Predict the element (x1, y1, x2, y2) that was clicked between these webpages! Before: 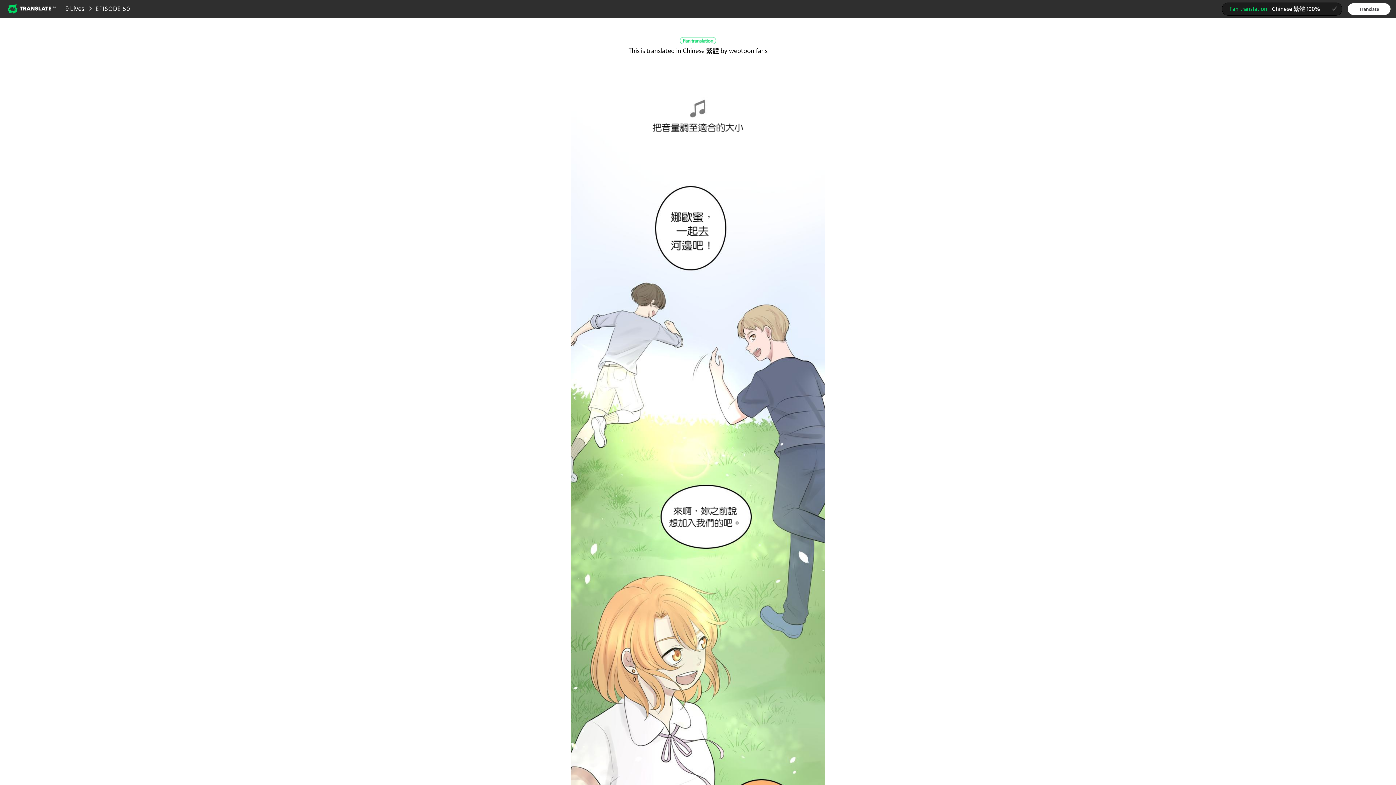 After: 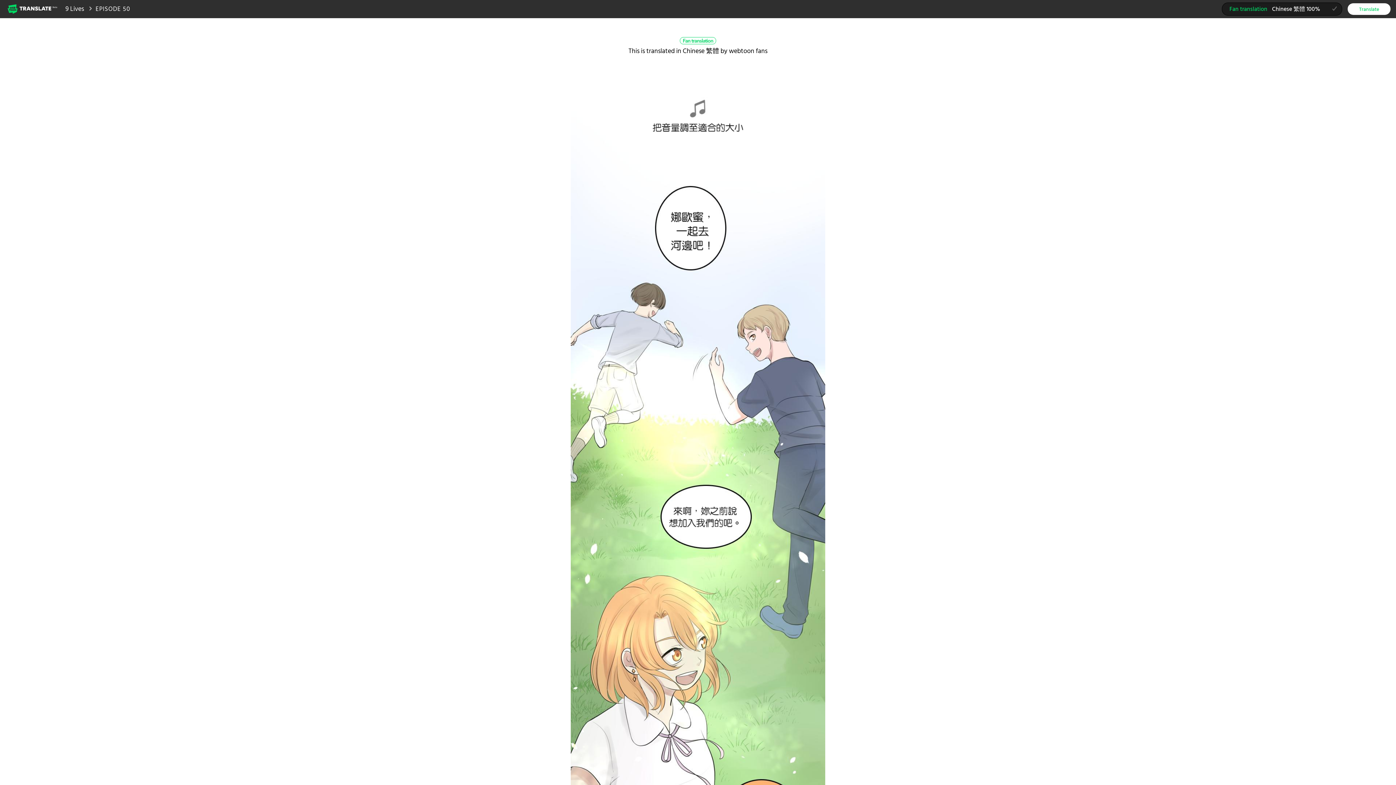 Action: bbox: (1348, 2, 1390, 14) label: Translate